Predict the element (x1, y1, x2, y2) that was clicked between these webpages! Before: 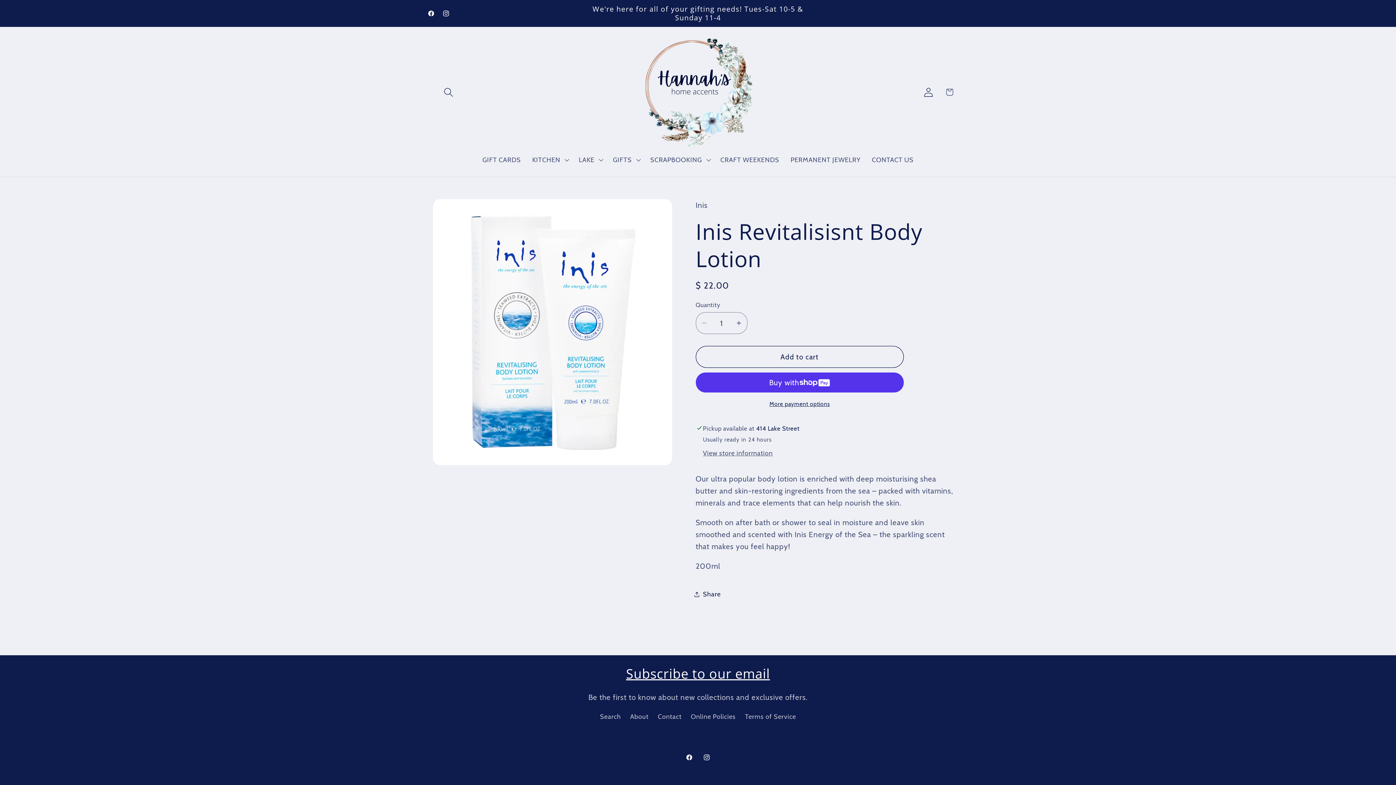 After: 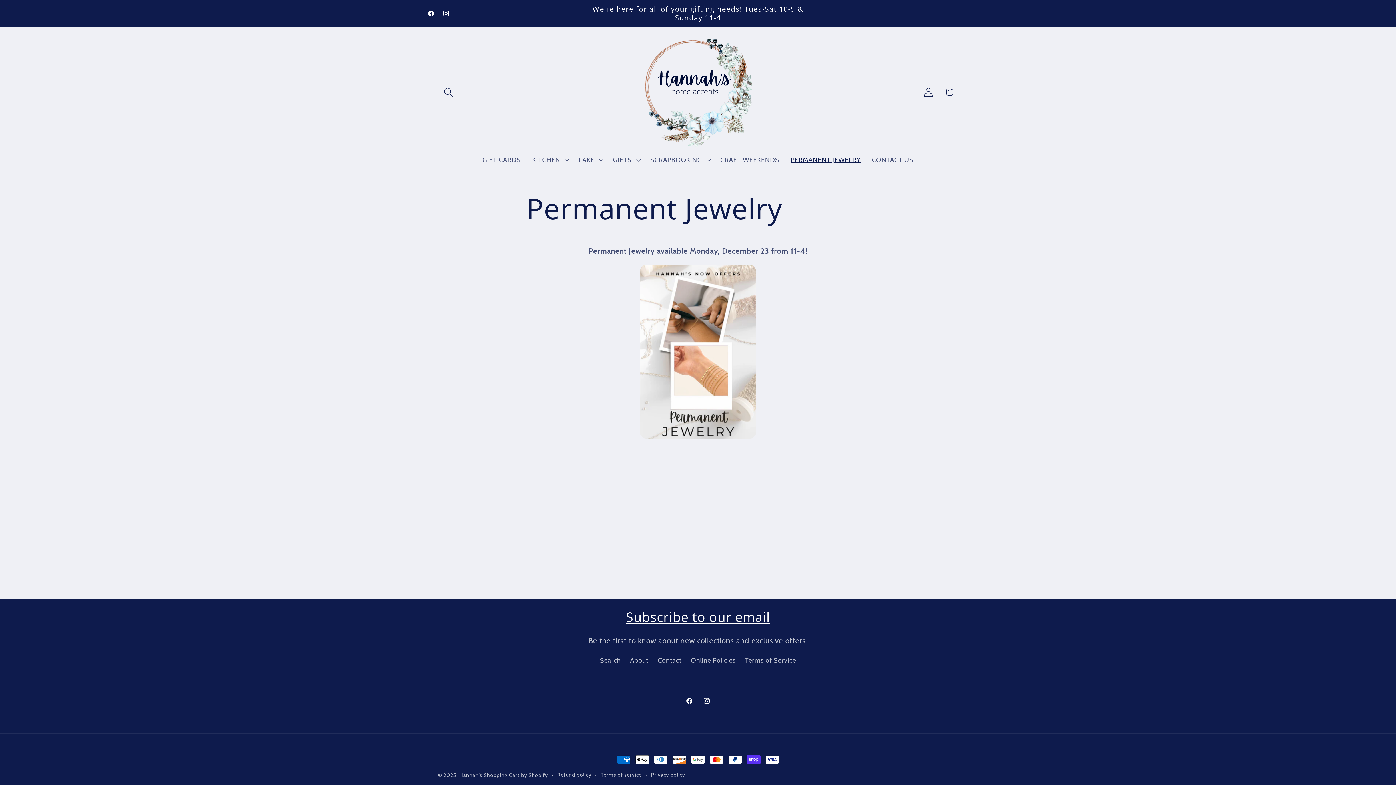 Action: label: PERMANENT JEWELRY bbox: (785, 150, 866, 169)